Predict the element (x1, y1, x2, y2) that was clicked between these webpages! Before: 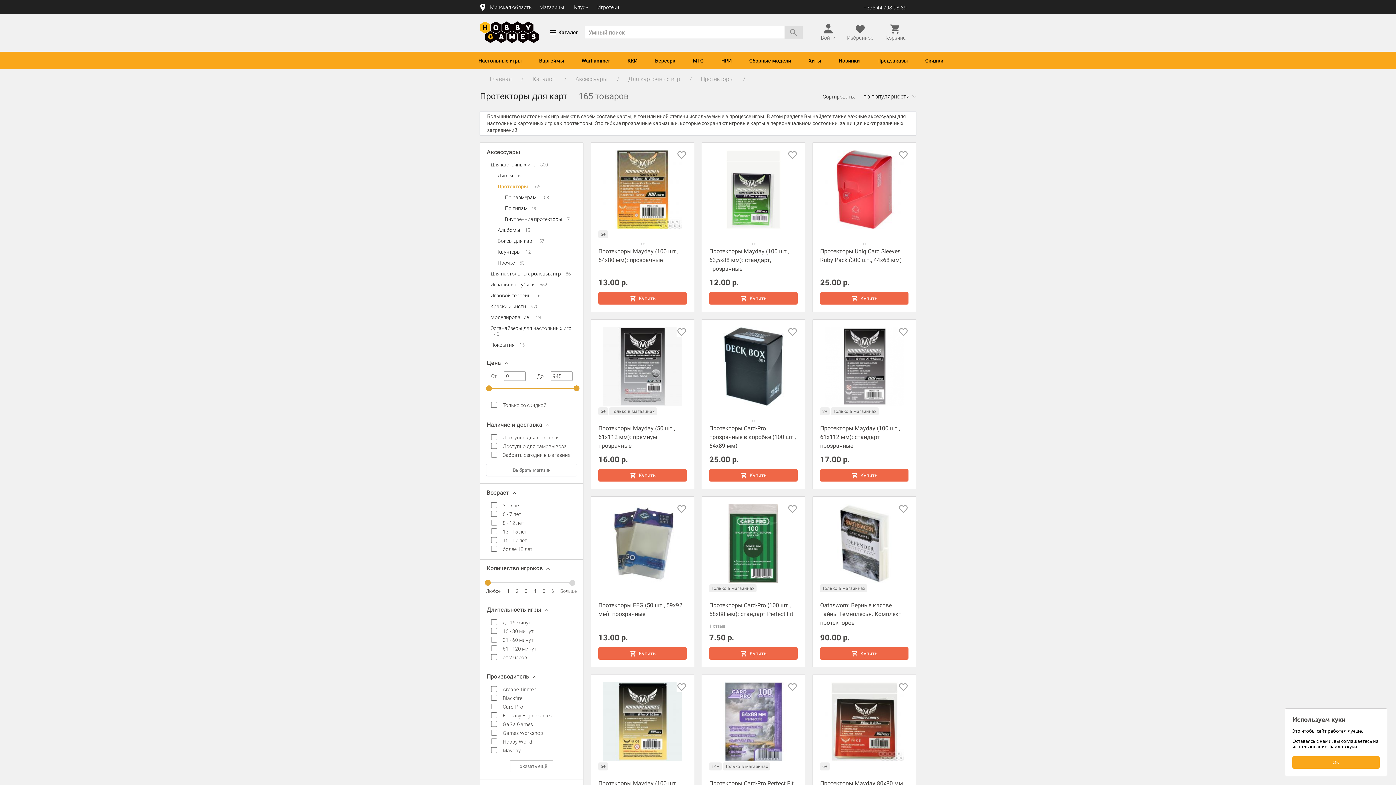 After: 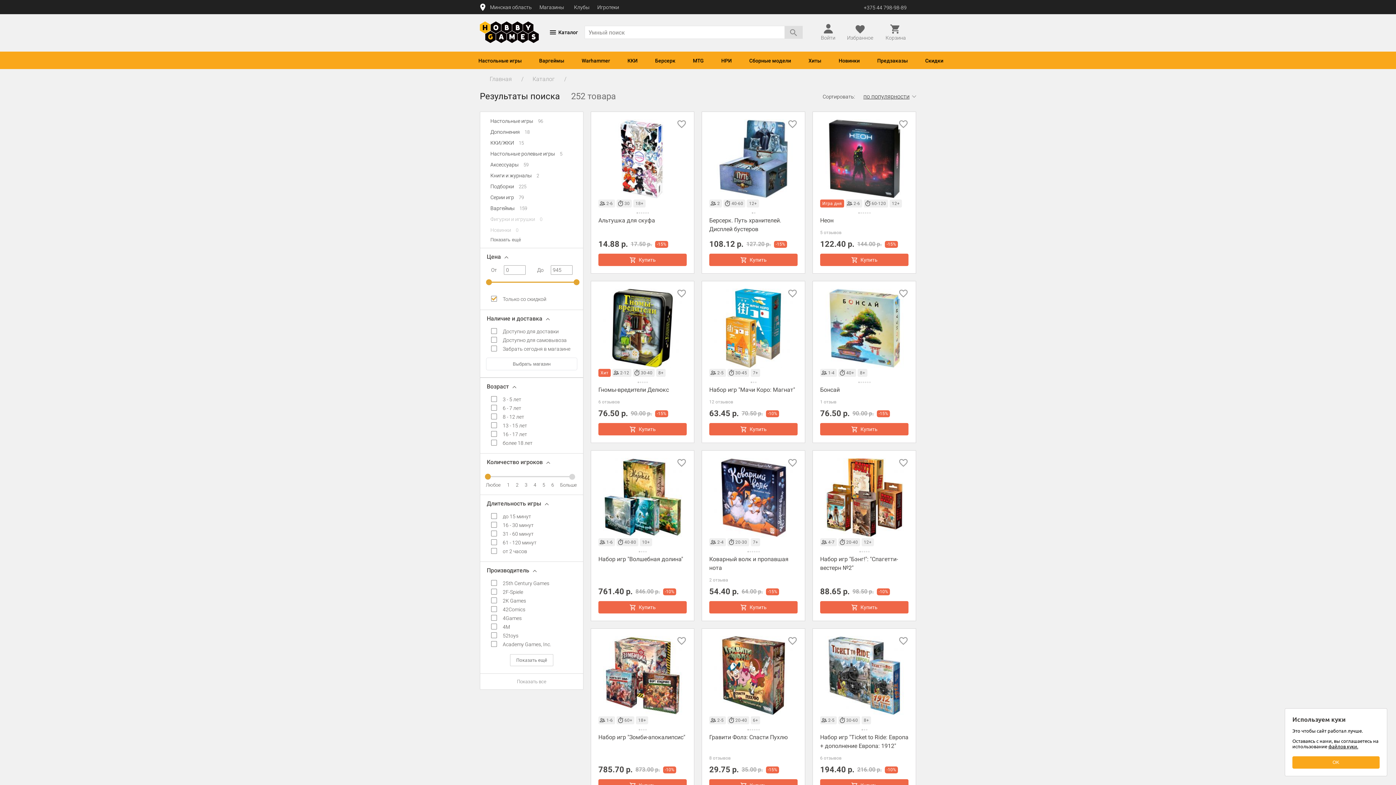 Action: bbox: (916, 51, 952, 69) label: Скидки